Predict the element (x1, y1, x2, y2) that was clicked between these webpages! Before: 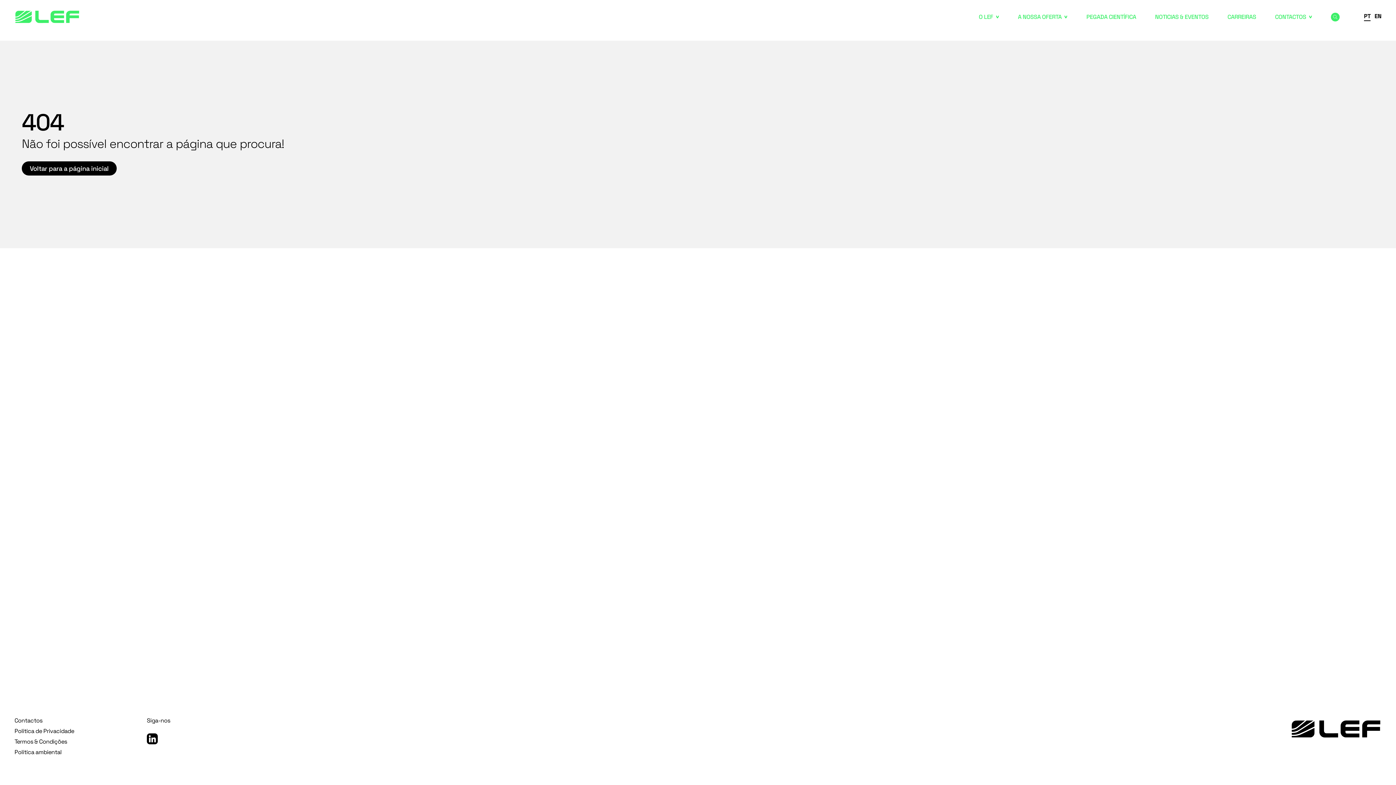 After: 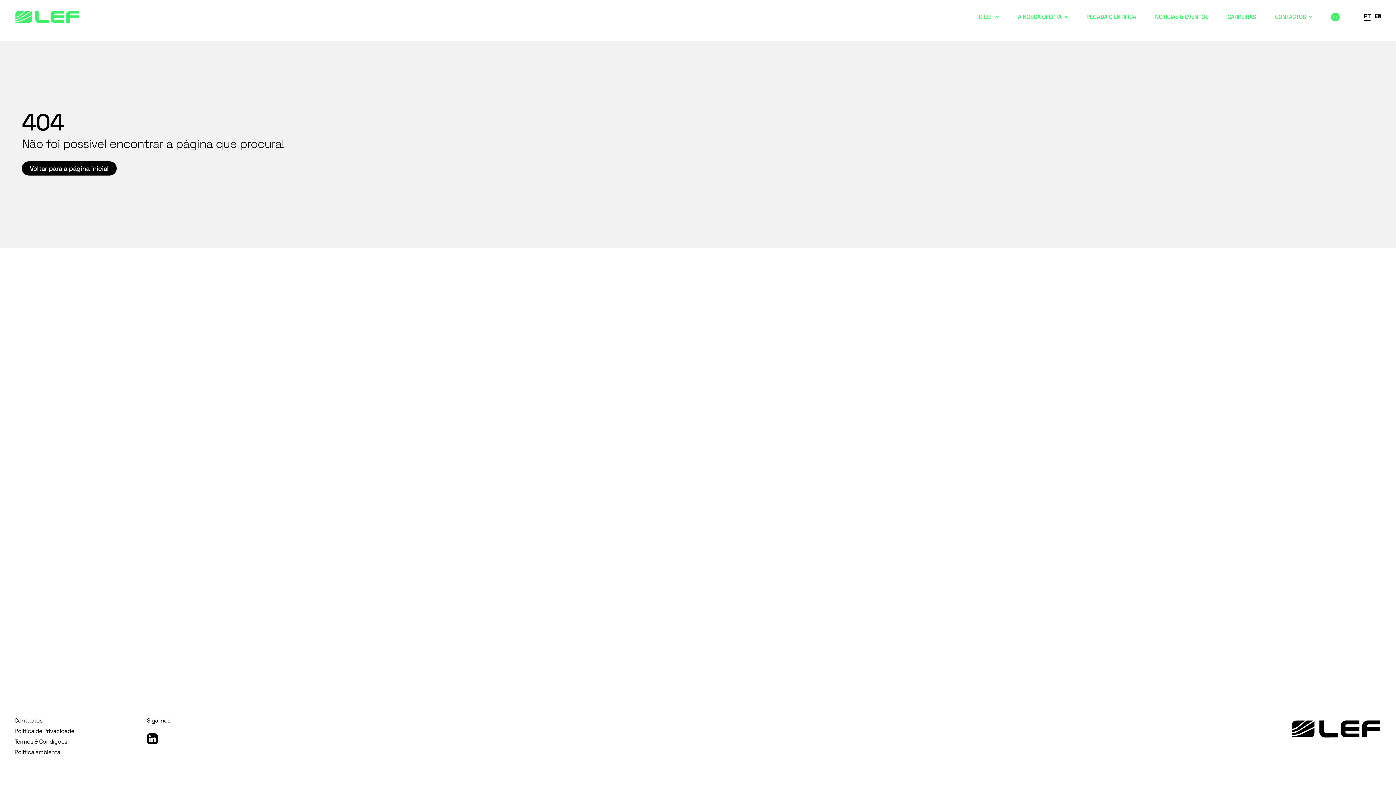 Action: bbox: (146, 733, 157, 744)